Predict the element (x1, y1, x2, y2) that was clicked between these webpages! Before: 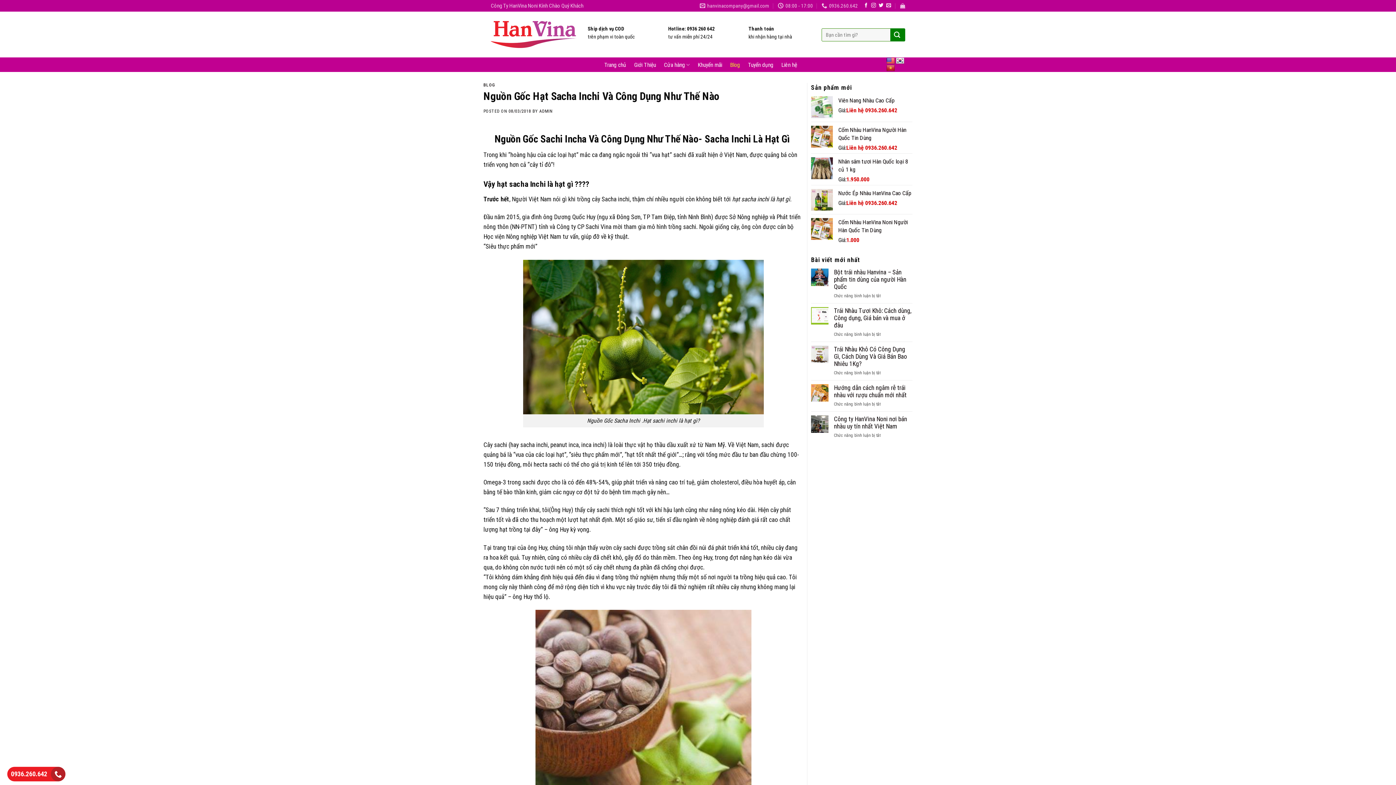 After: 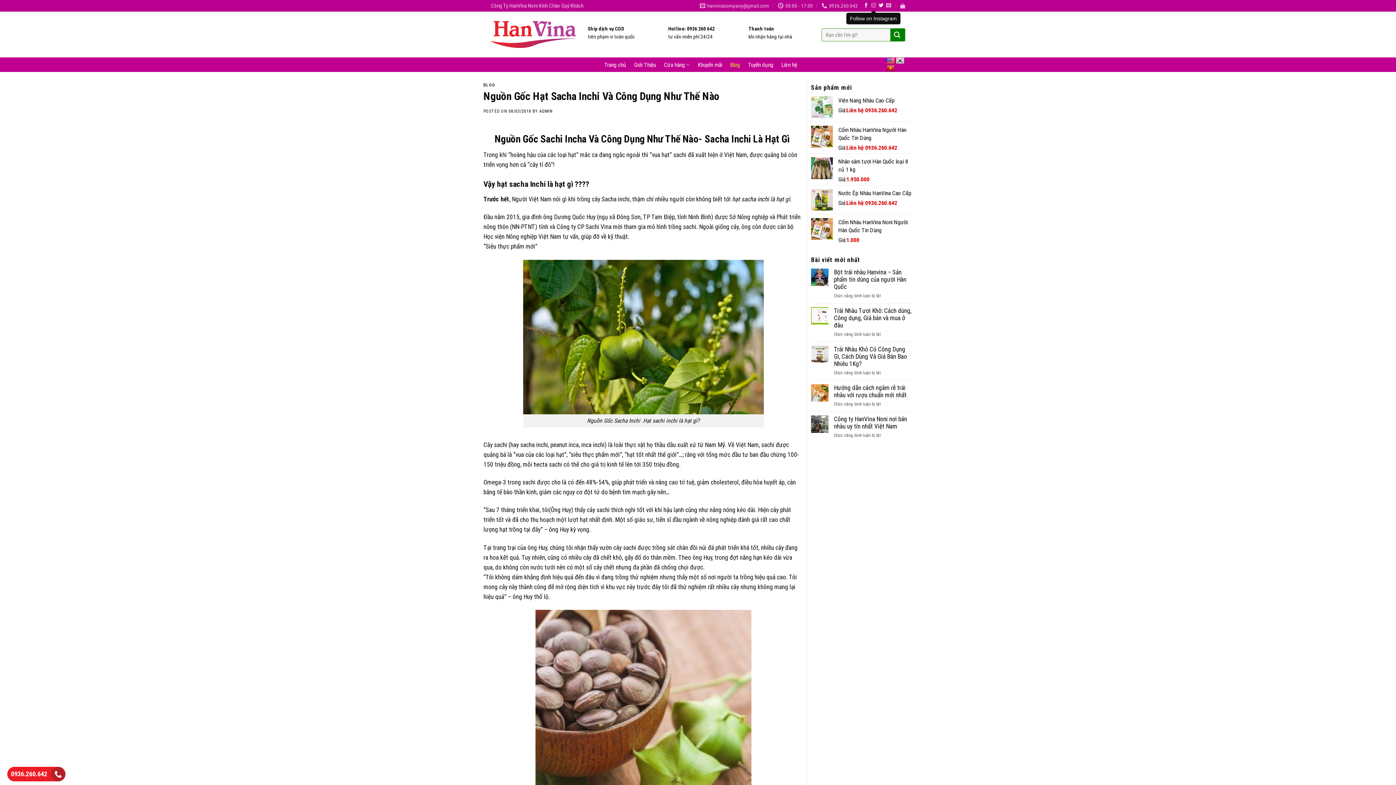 Action: label: Follow on Instagram bbox: (871, 3, 876, 8)